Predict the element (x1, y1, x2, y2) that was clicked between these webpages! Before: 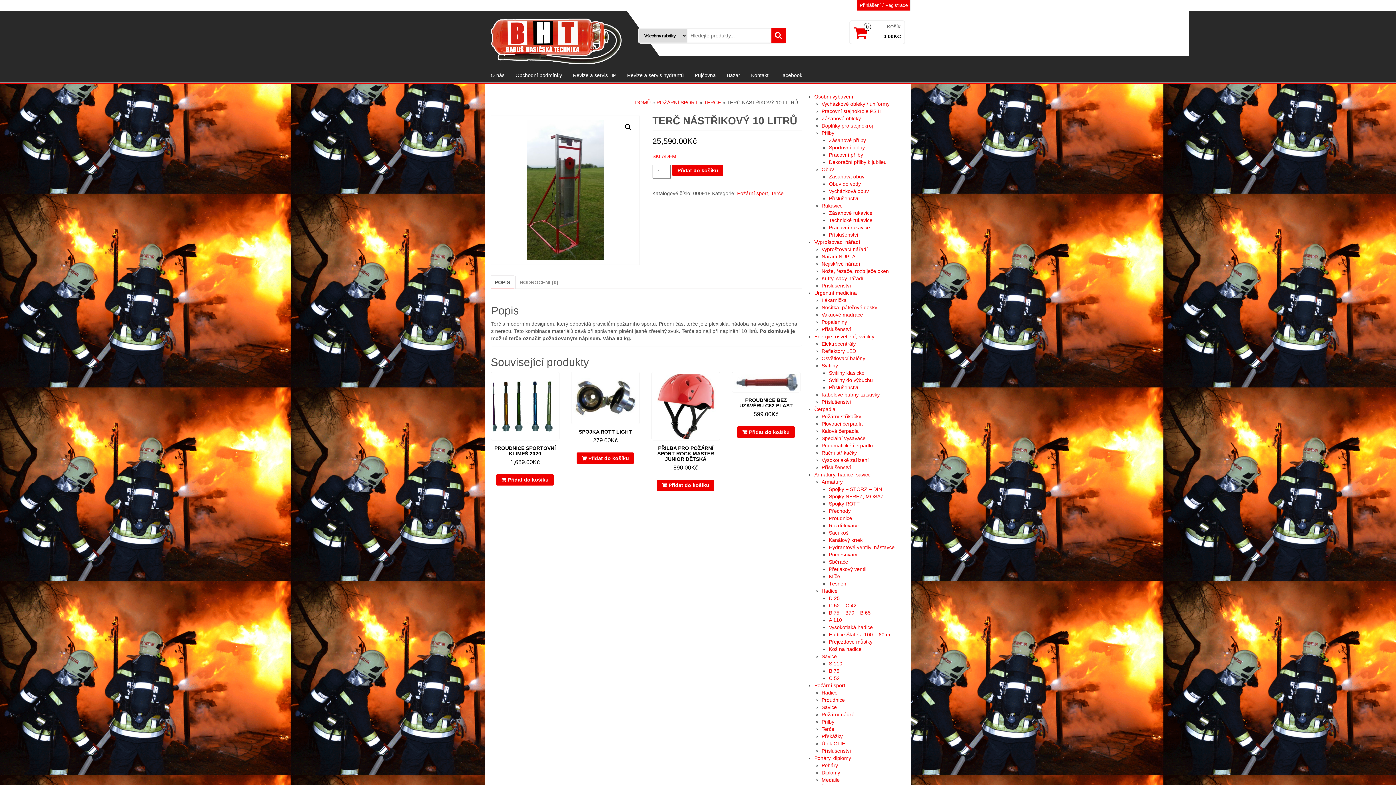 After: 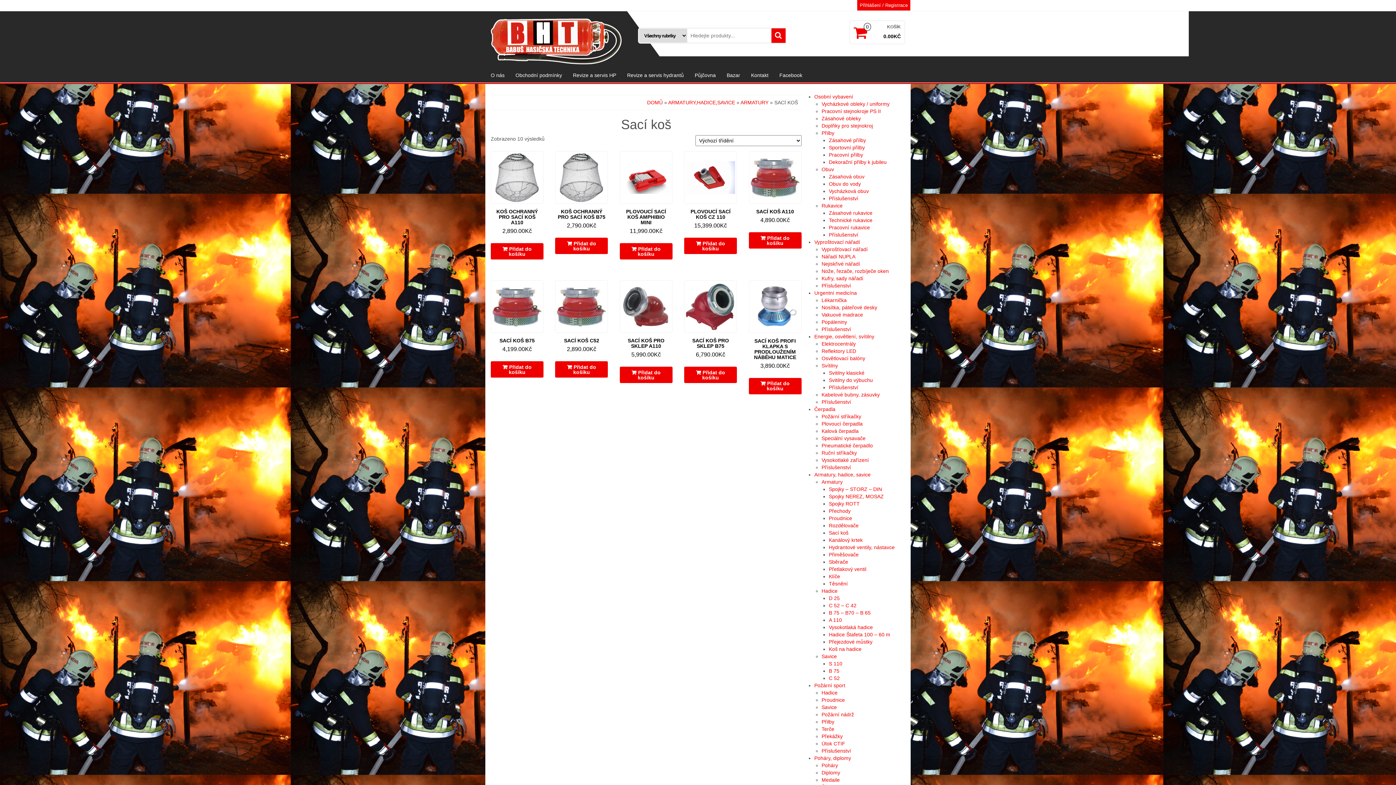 Action: bbox: (829, 530, 848, 536) label: Sací koš